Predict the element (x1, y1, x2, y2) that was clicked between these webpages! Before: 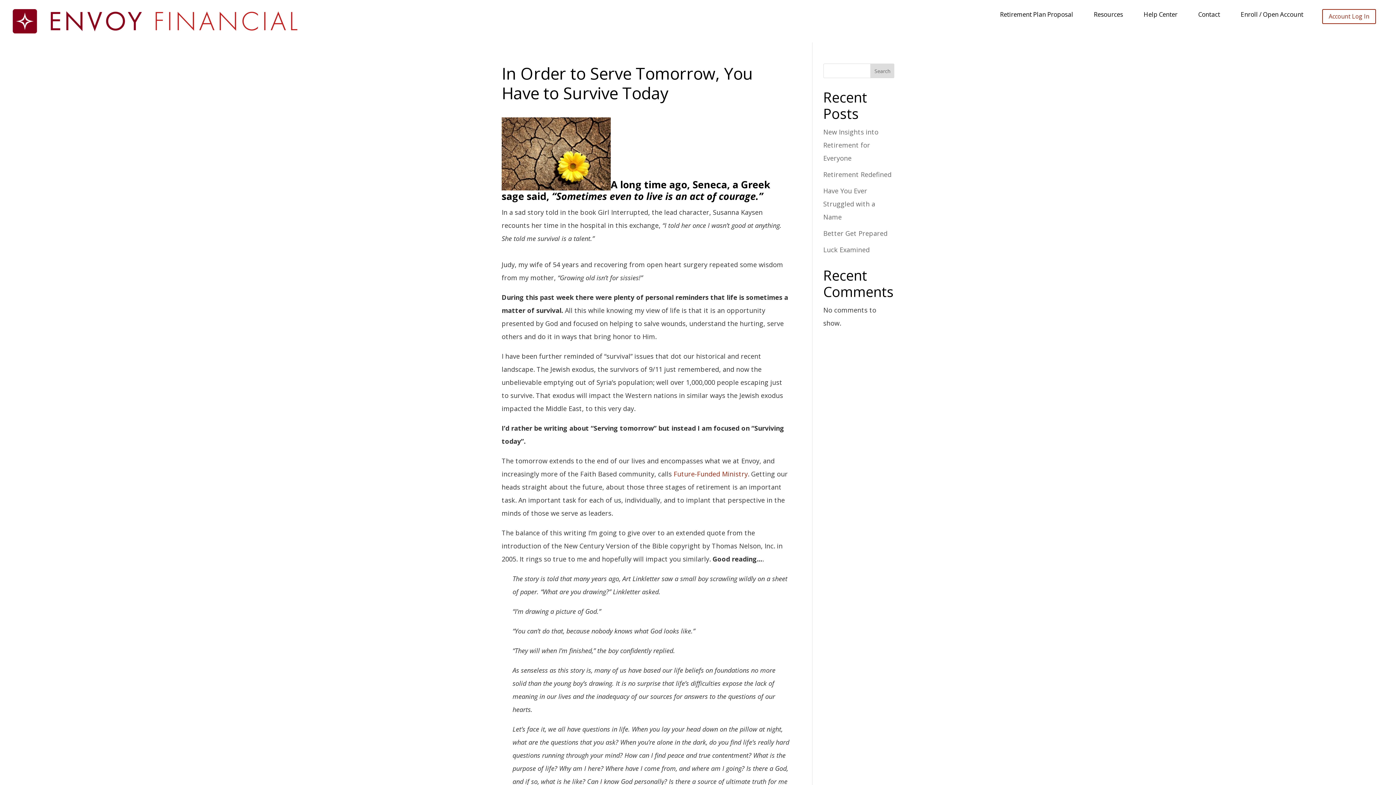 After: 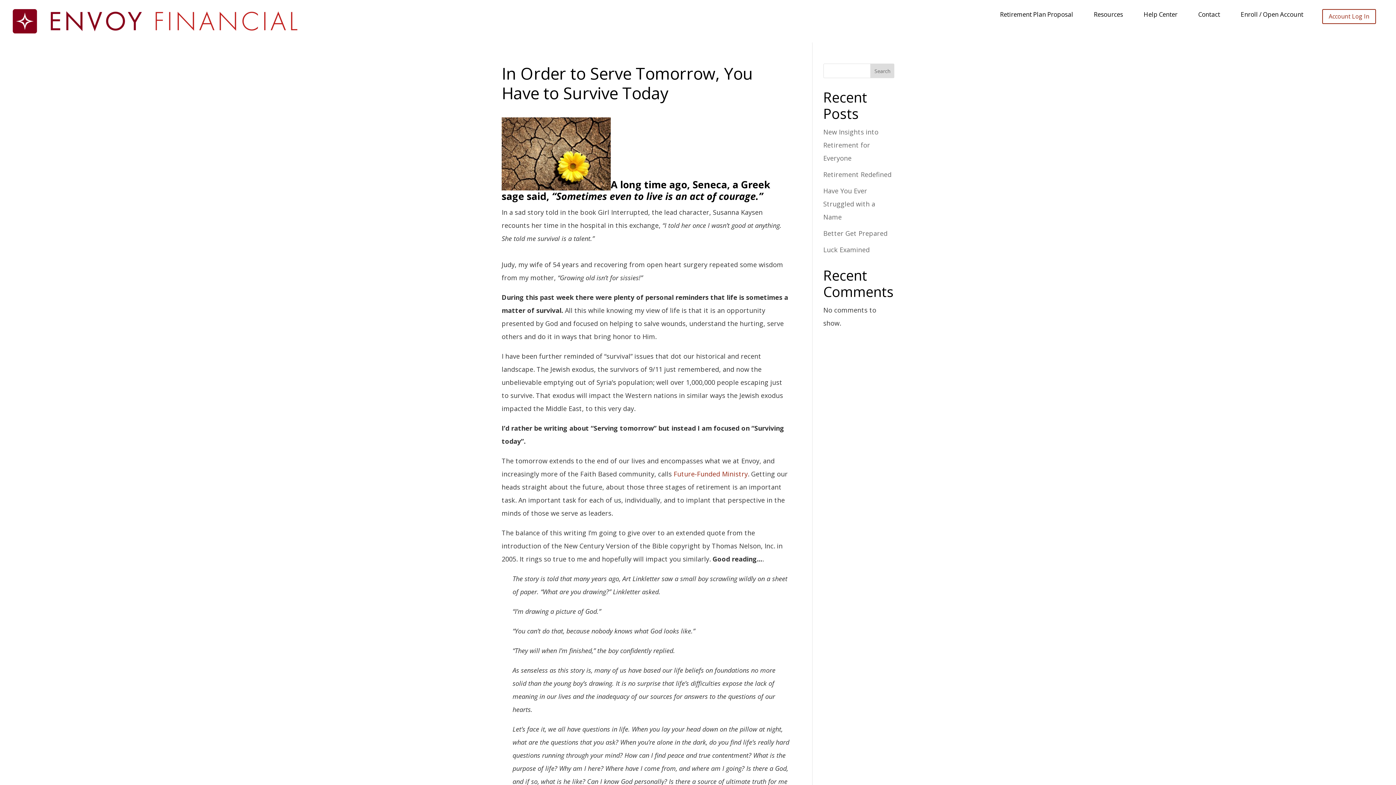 Action: bbox: (870, 63, 894, 78) label: Search